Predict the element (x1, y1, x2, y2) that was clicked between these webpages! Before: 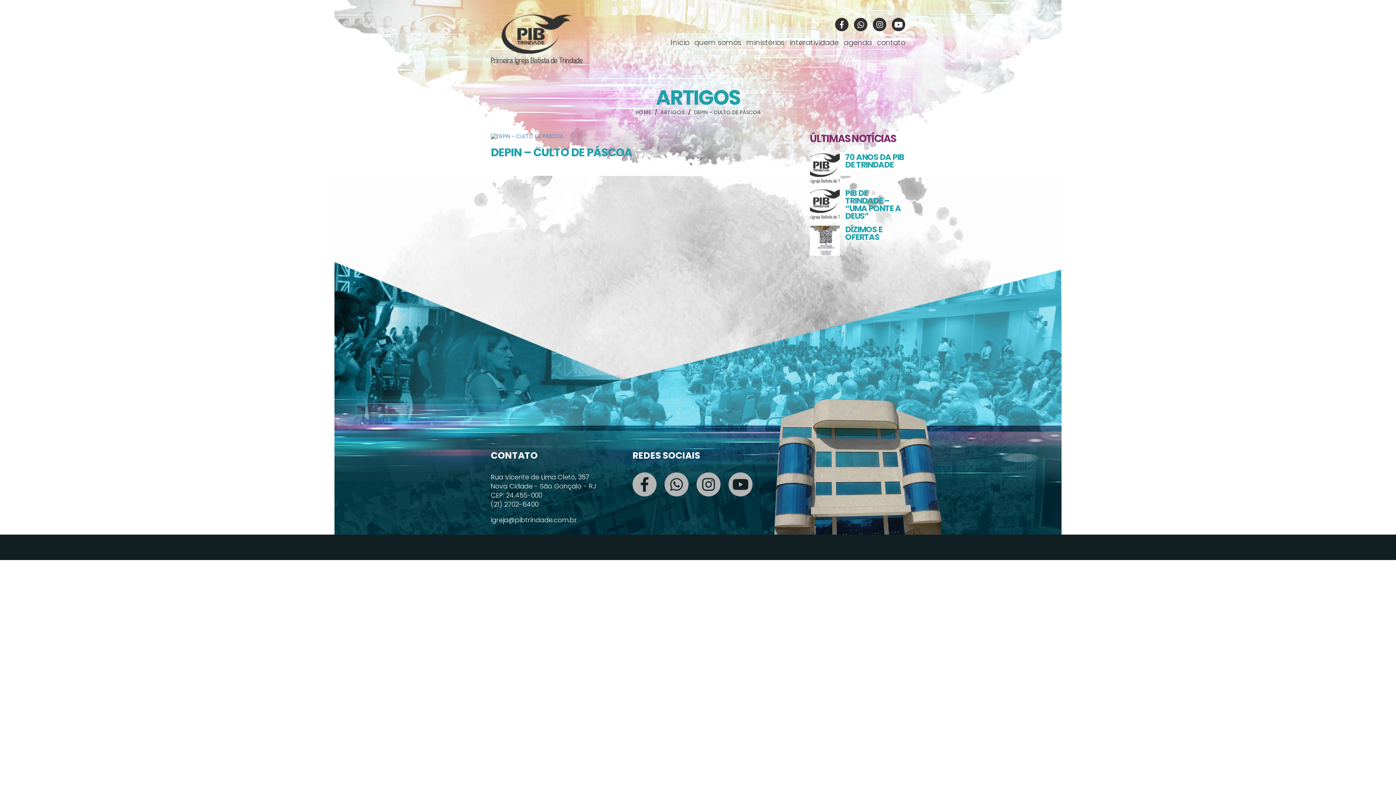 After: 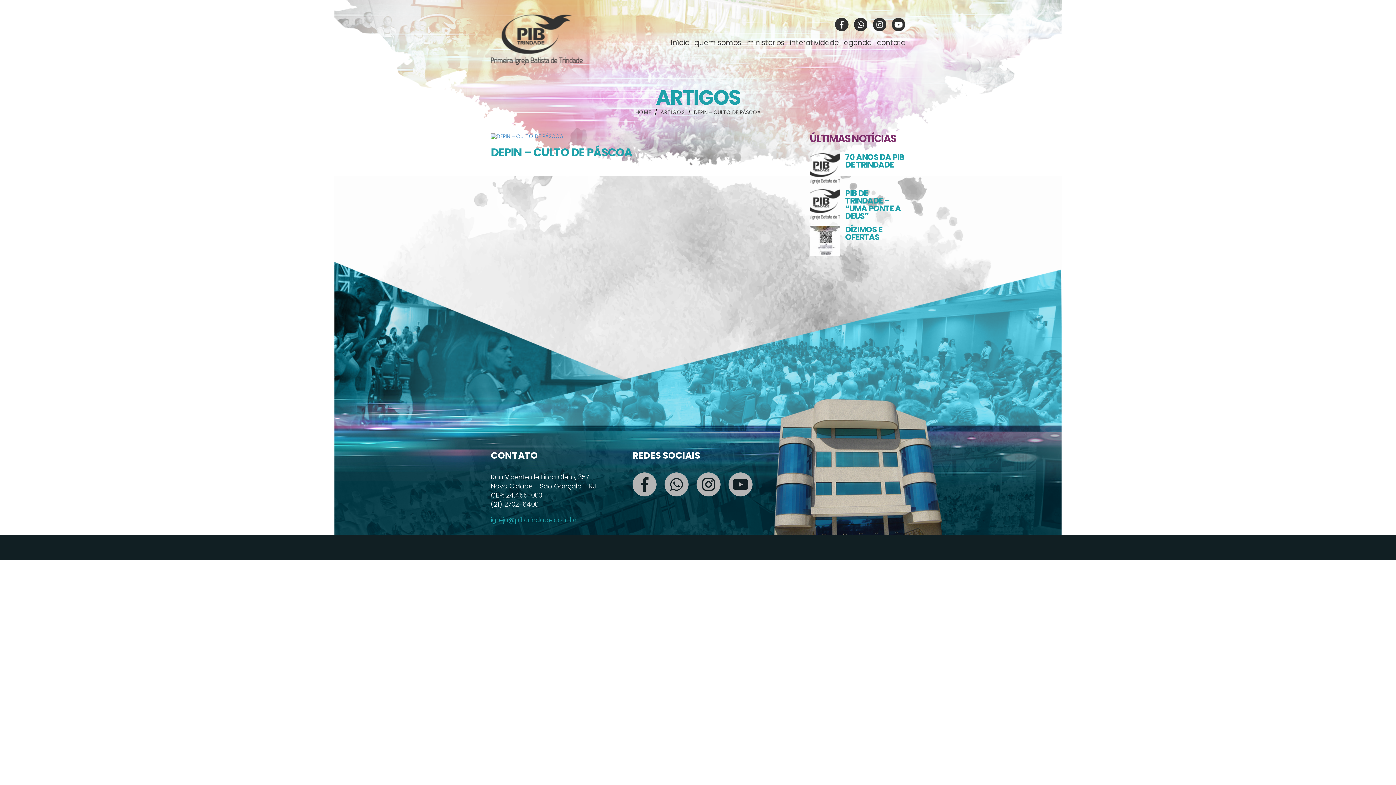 Action: label: igreja@pibtrindade.com.br bbox: (490, 516, 621, 523)